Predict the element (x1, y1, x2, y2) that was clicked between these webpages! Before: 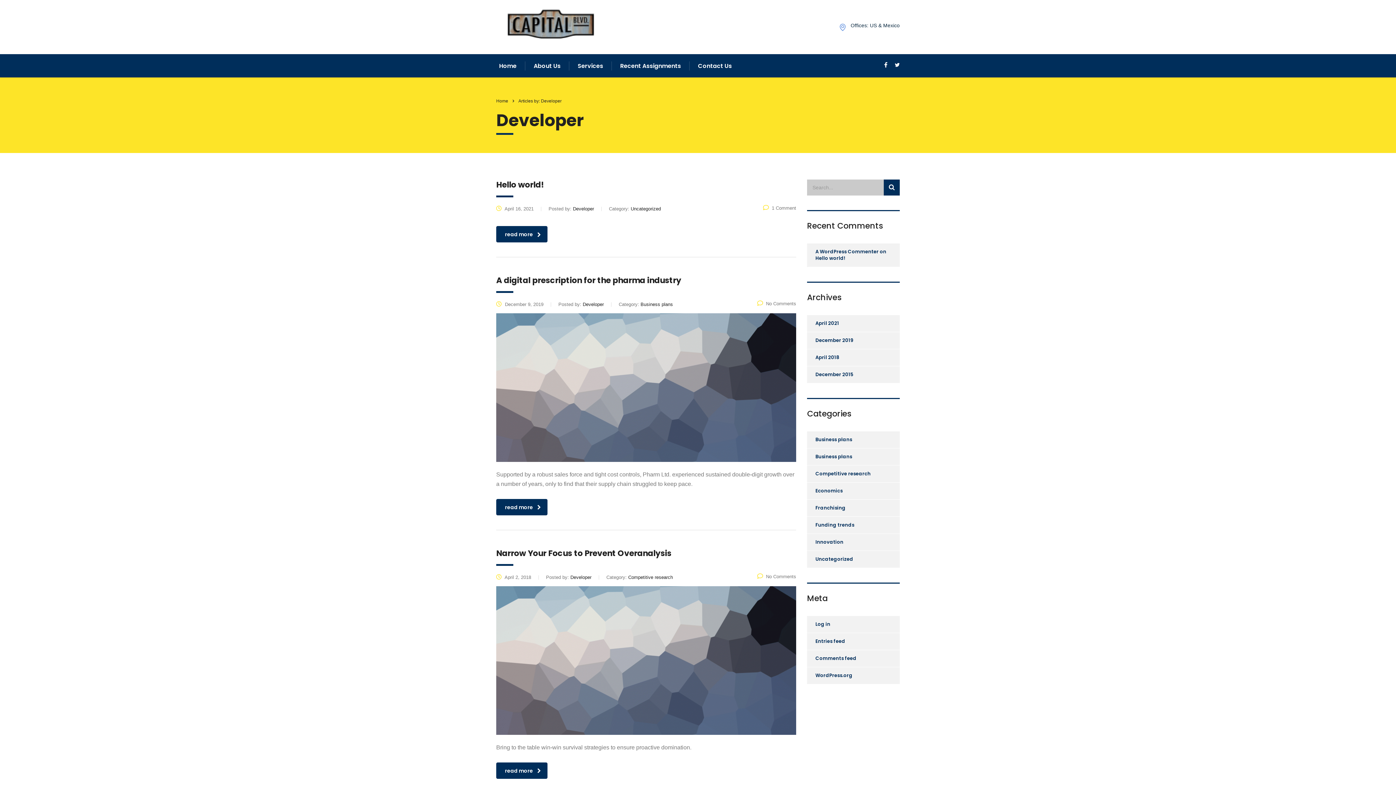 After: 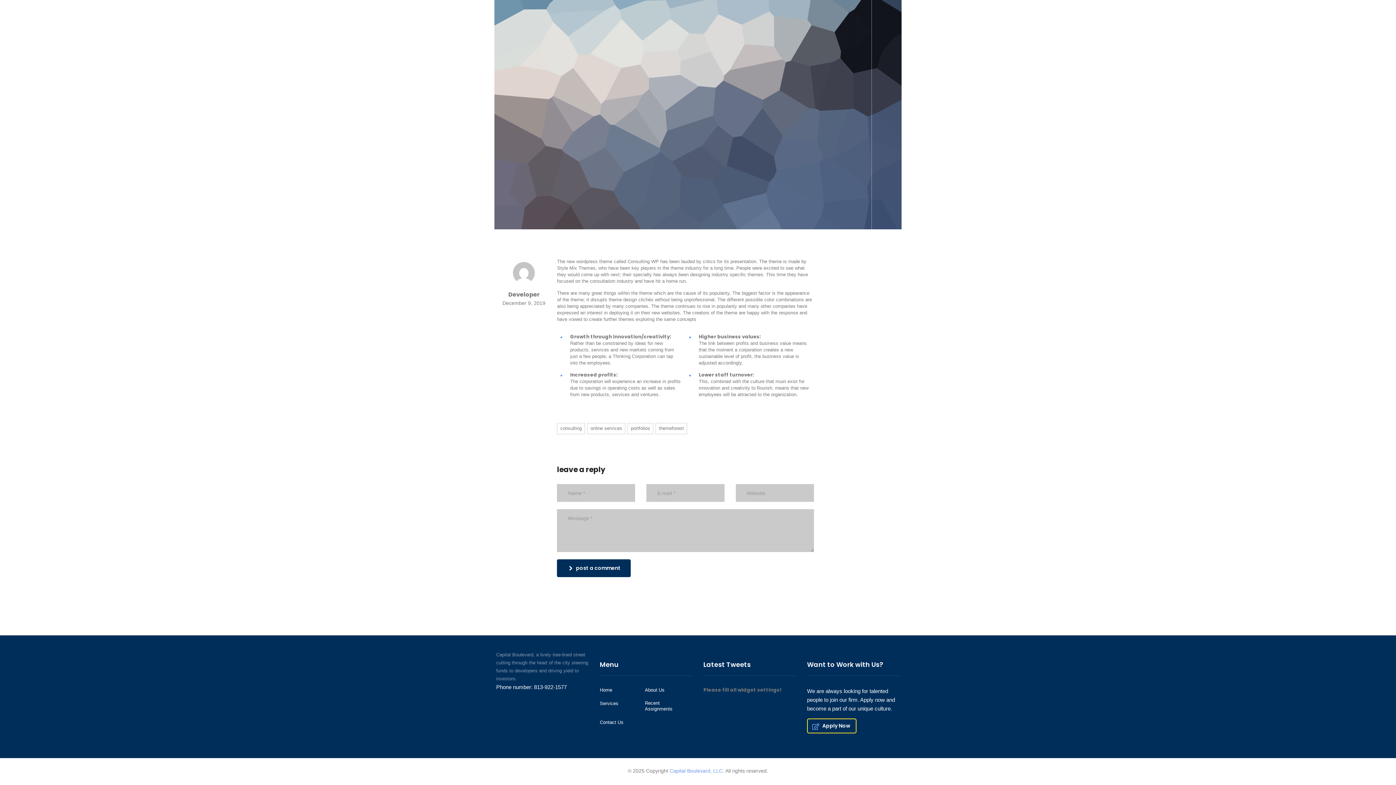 Action: label: No Comments bbox: (757, 301, 796, 306)